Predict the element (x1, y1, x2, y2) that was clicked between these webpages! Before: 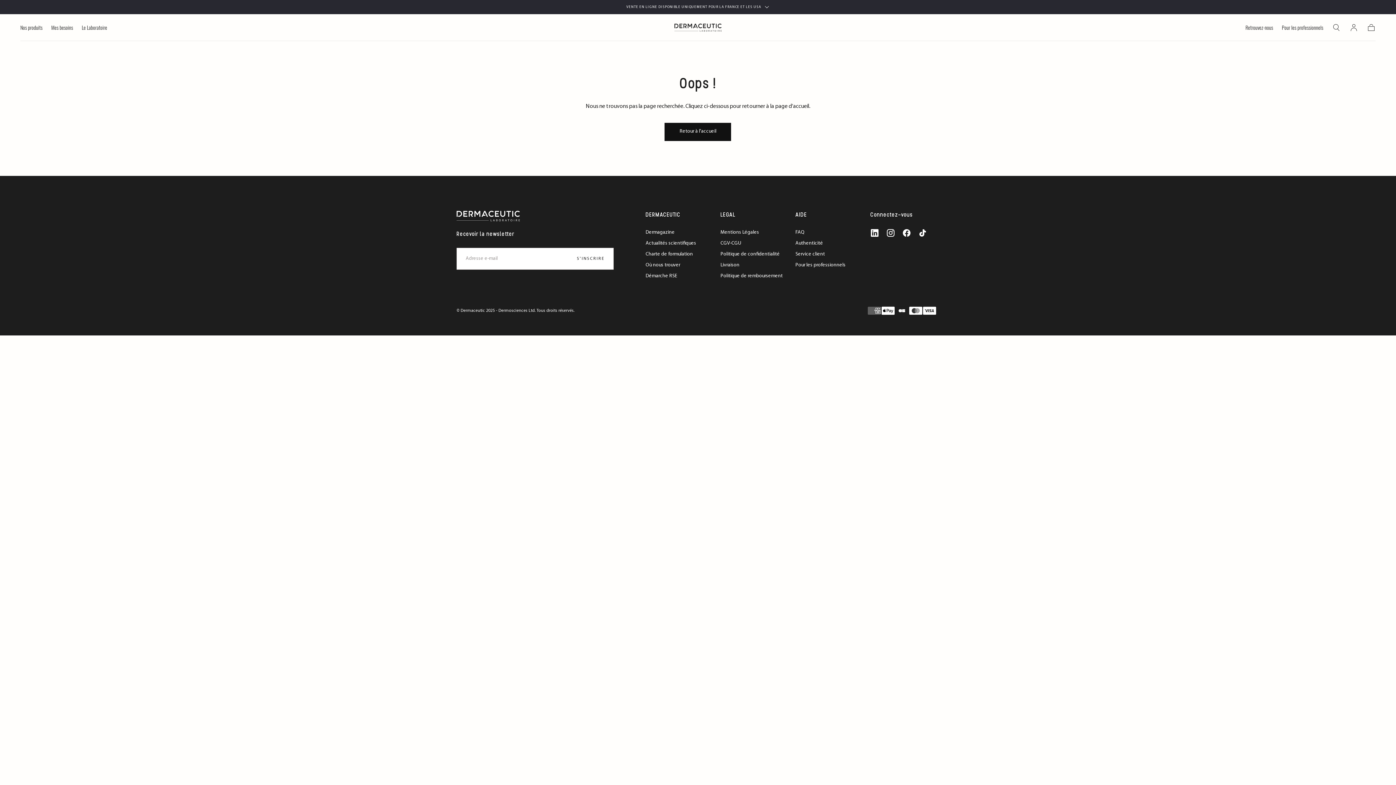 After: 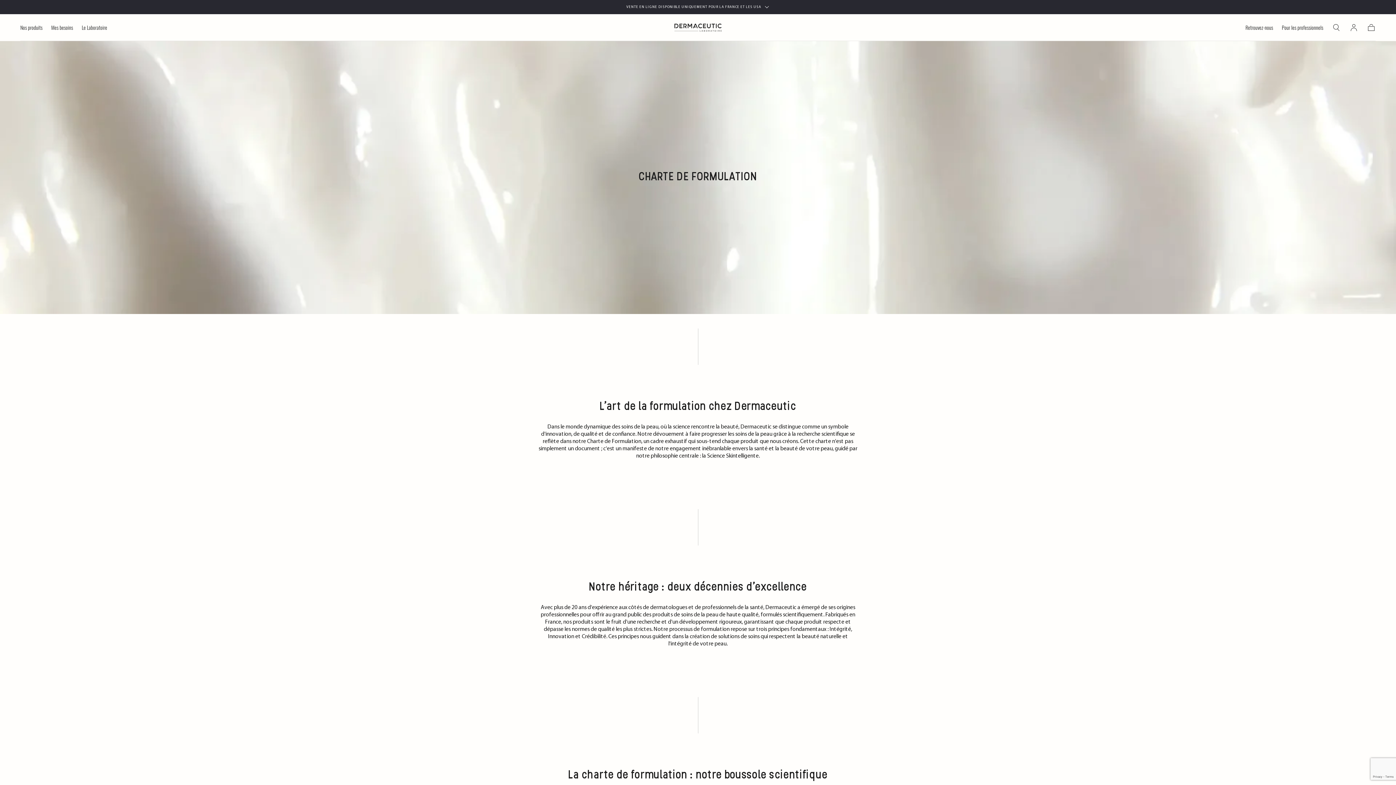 Action: bbox: (645, 250, 696, 258) label: Charte de formulation